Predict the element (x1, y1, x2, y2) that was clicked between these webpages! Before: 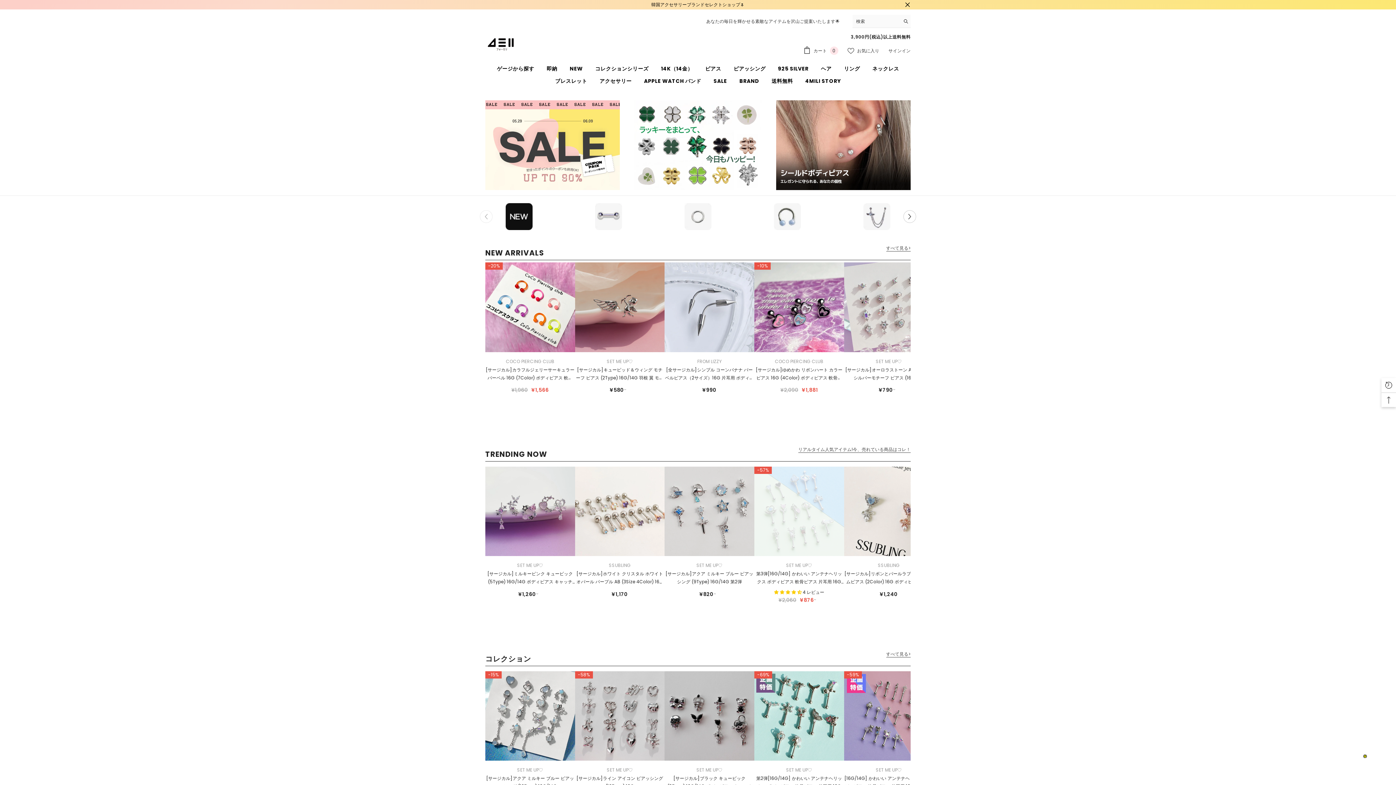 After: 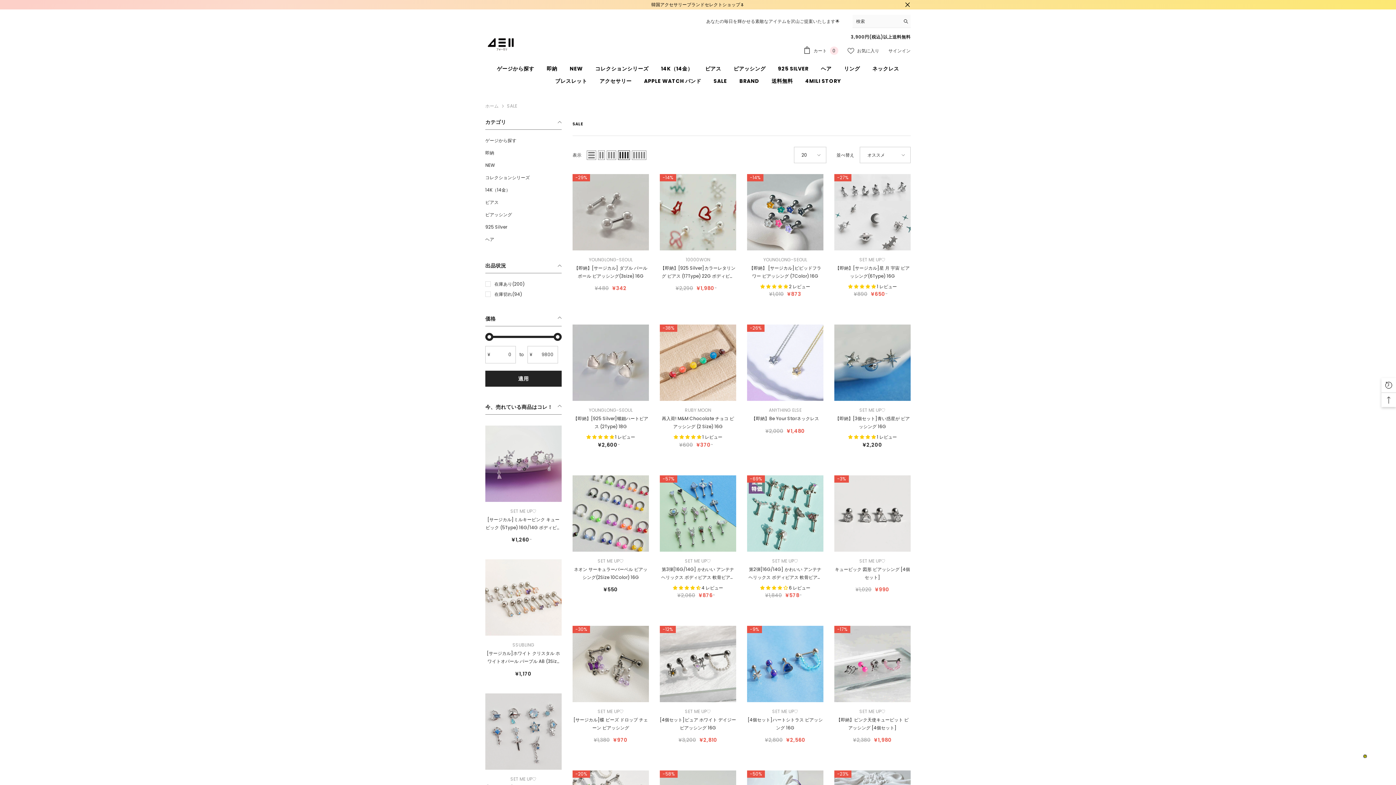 Action: bbox: (707, 77, 733, 89) label: SALE